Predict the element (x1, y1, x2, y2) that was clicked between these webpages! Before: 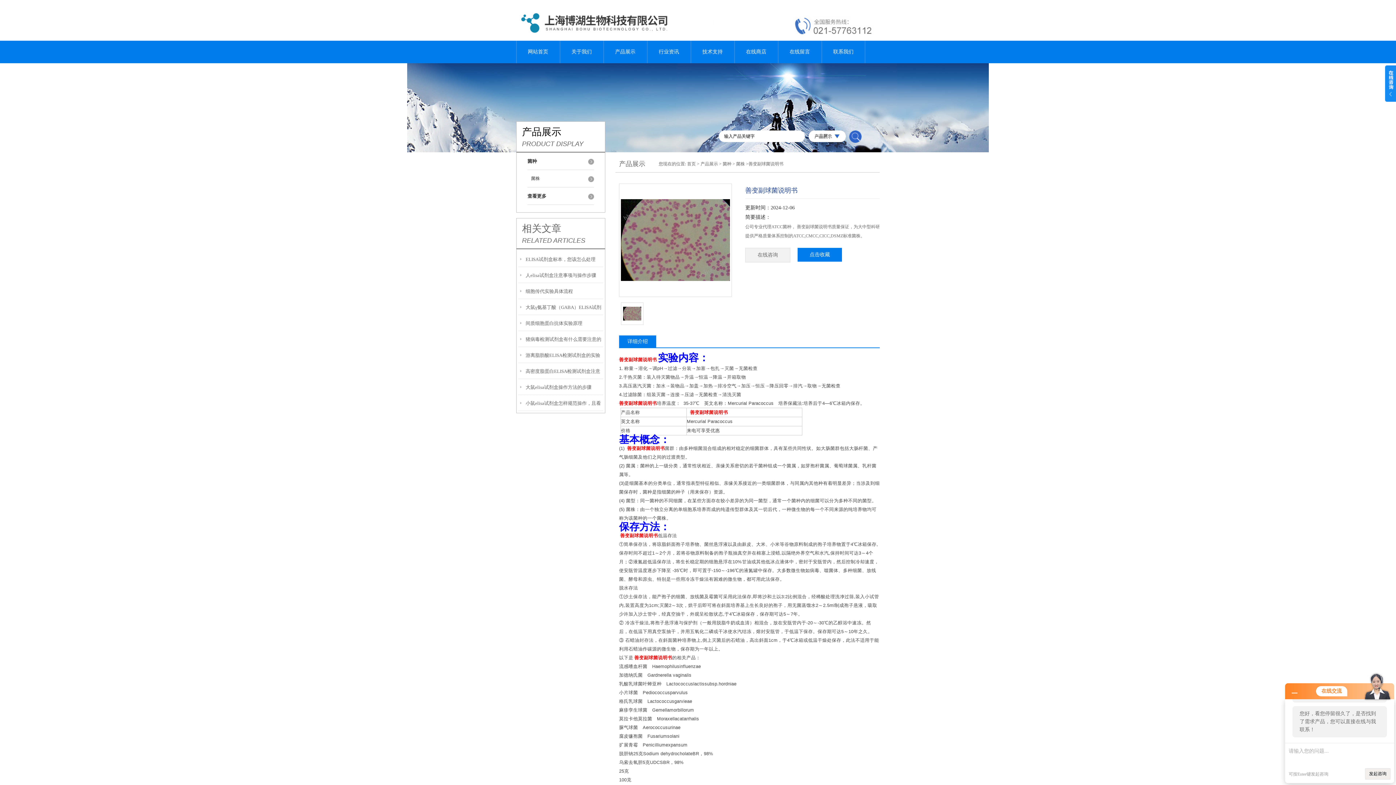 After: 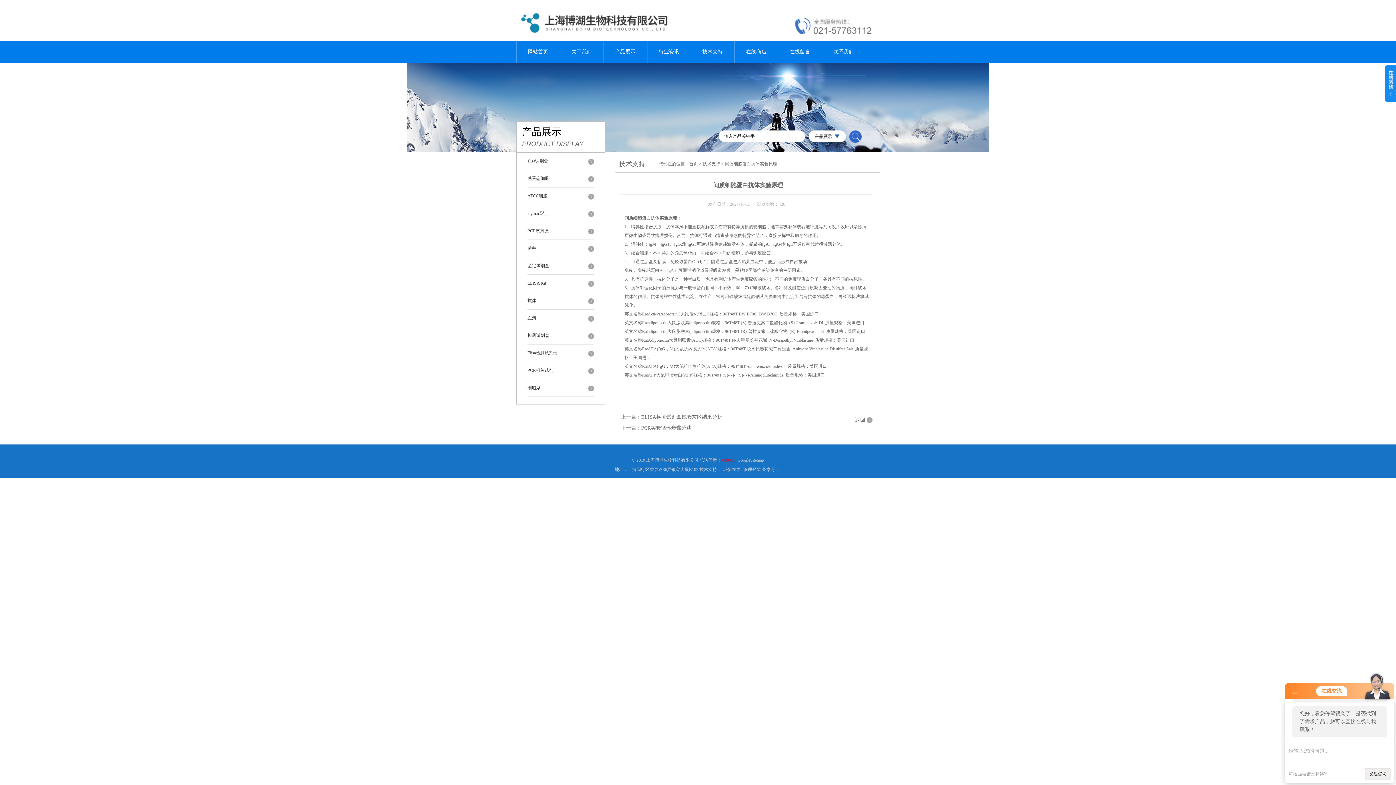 Action: bbox: (525, 315, 582, 332) label: 间质细胞蛋白抗体实验原理